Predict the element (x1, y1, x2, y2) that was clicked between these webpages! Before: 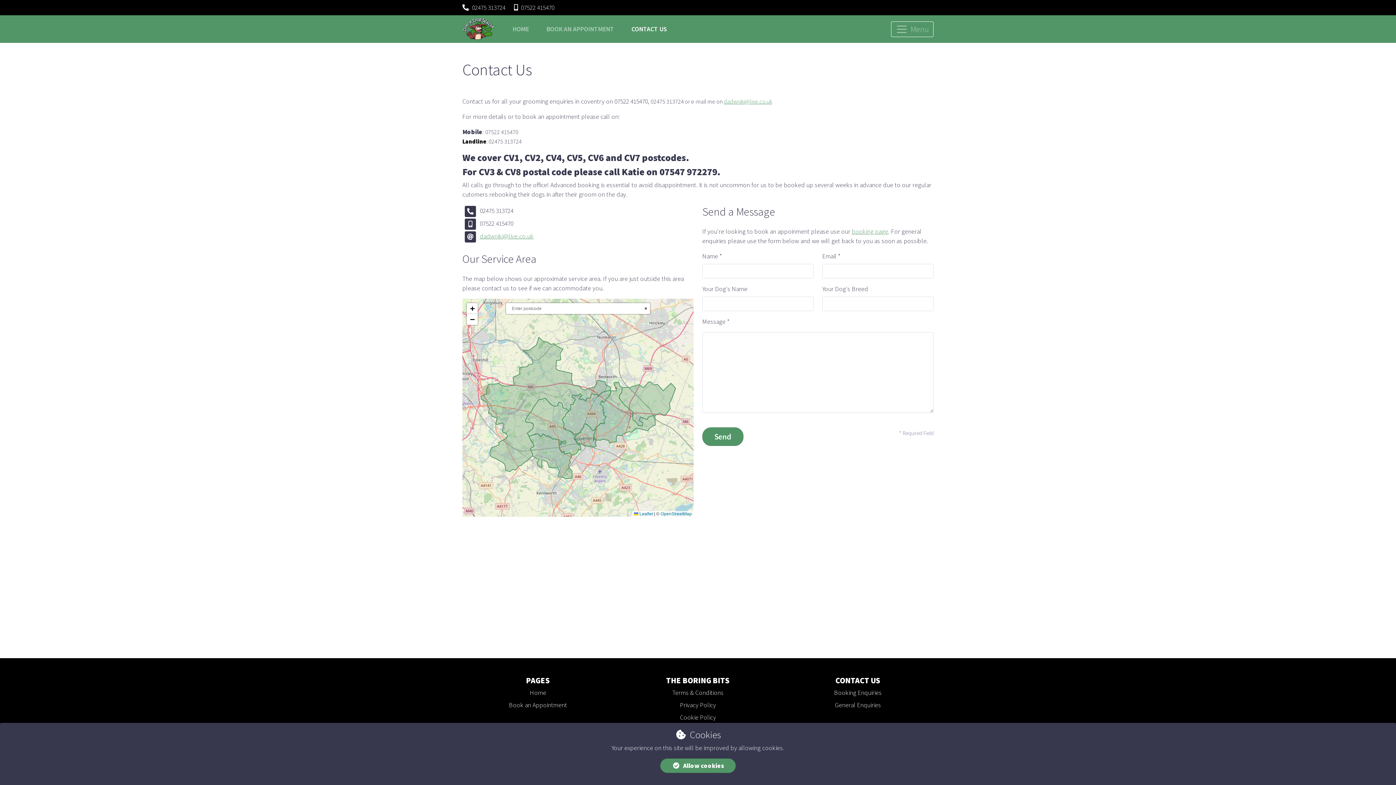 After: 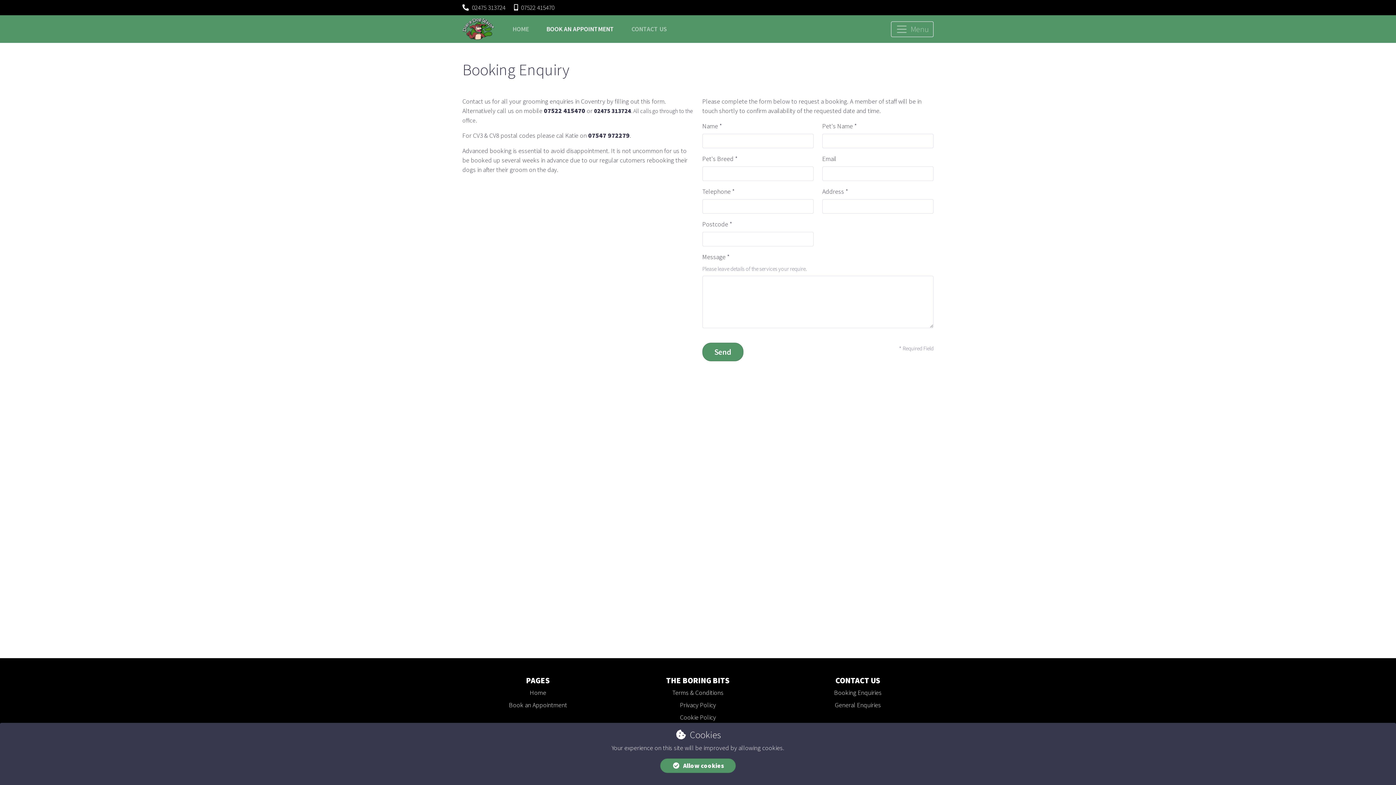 Action: bbox: (852, 227, 888, 235) label: booking page